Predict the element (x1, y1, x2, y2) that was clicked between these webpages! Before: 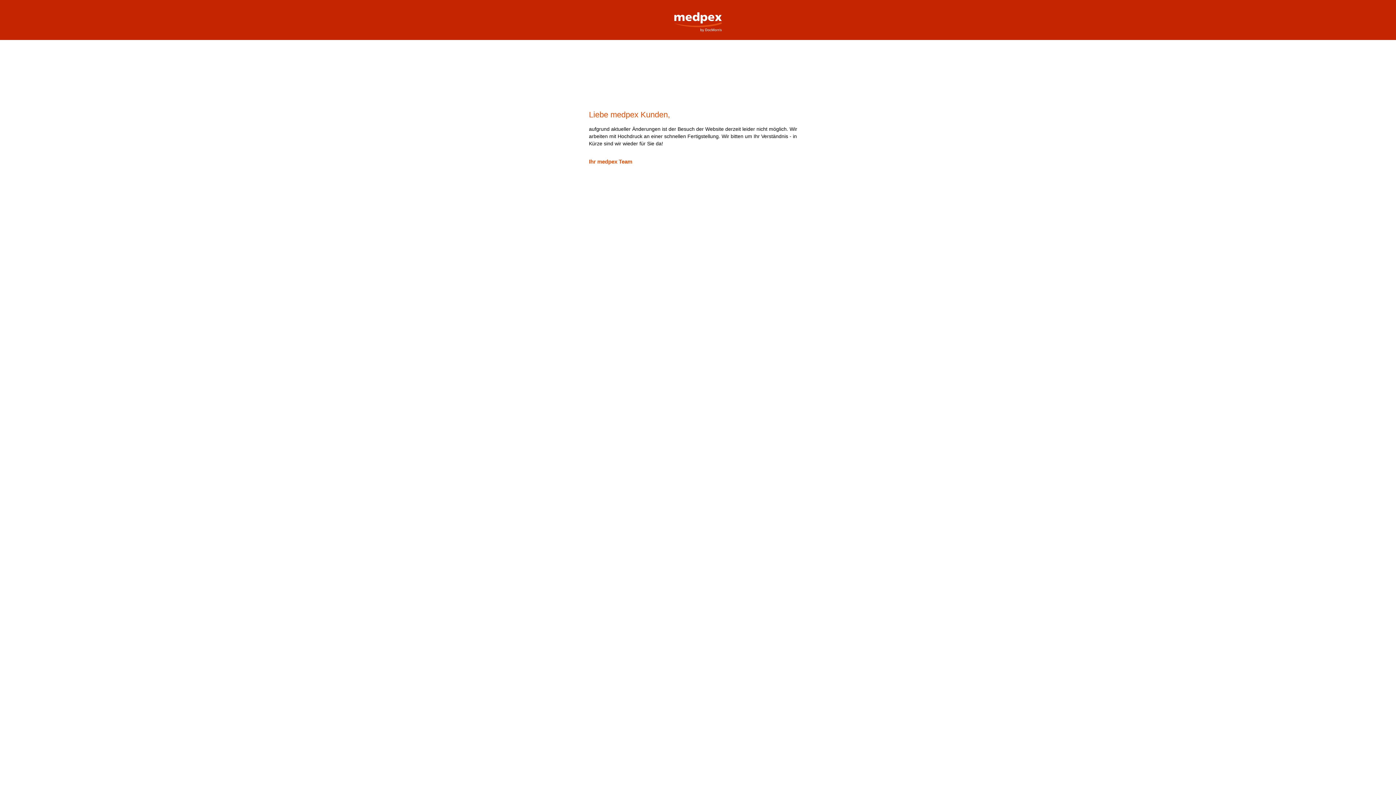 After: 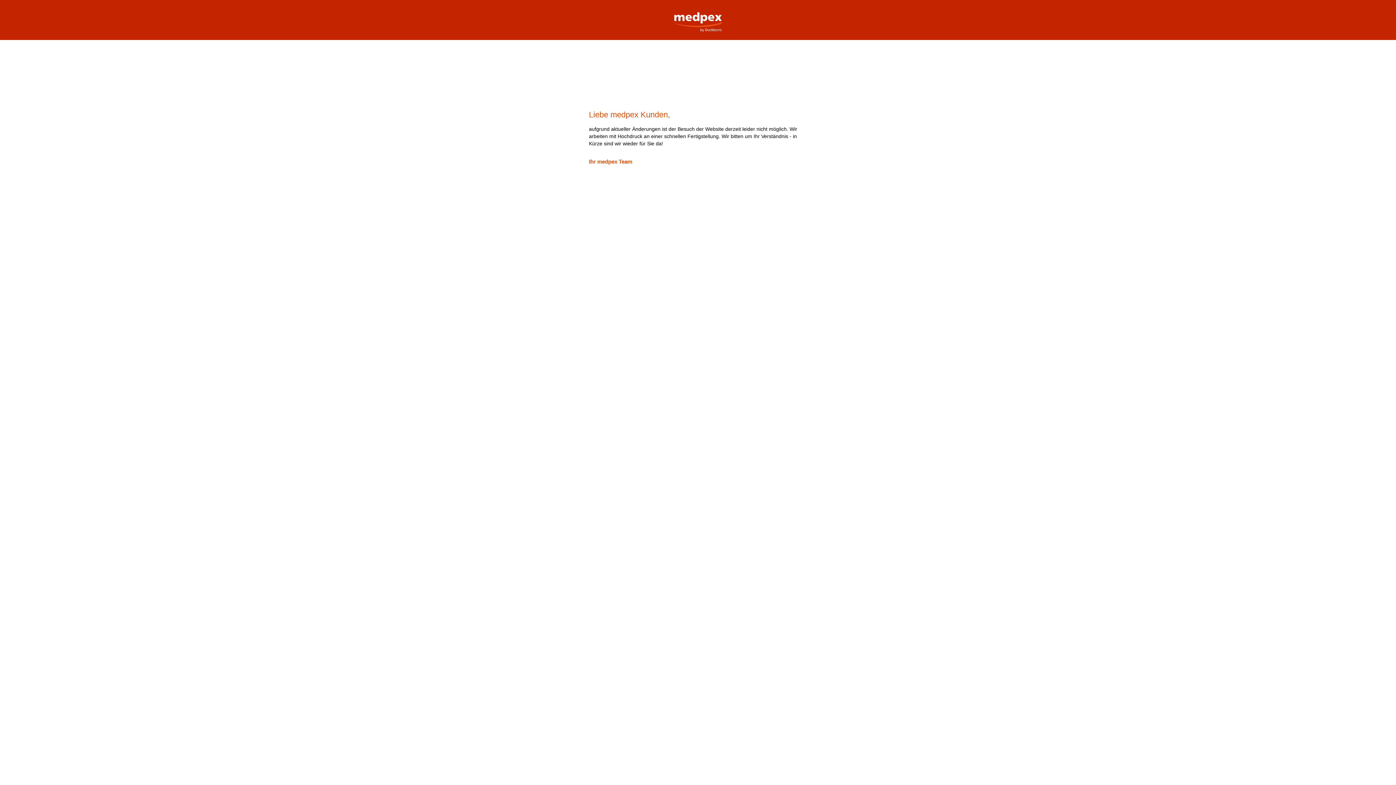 Action: bbox: (669, 0, 727, 32) label: medpex Versandapotheke